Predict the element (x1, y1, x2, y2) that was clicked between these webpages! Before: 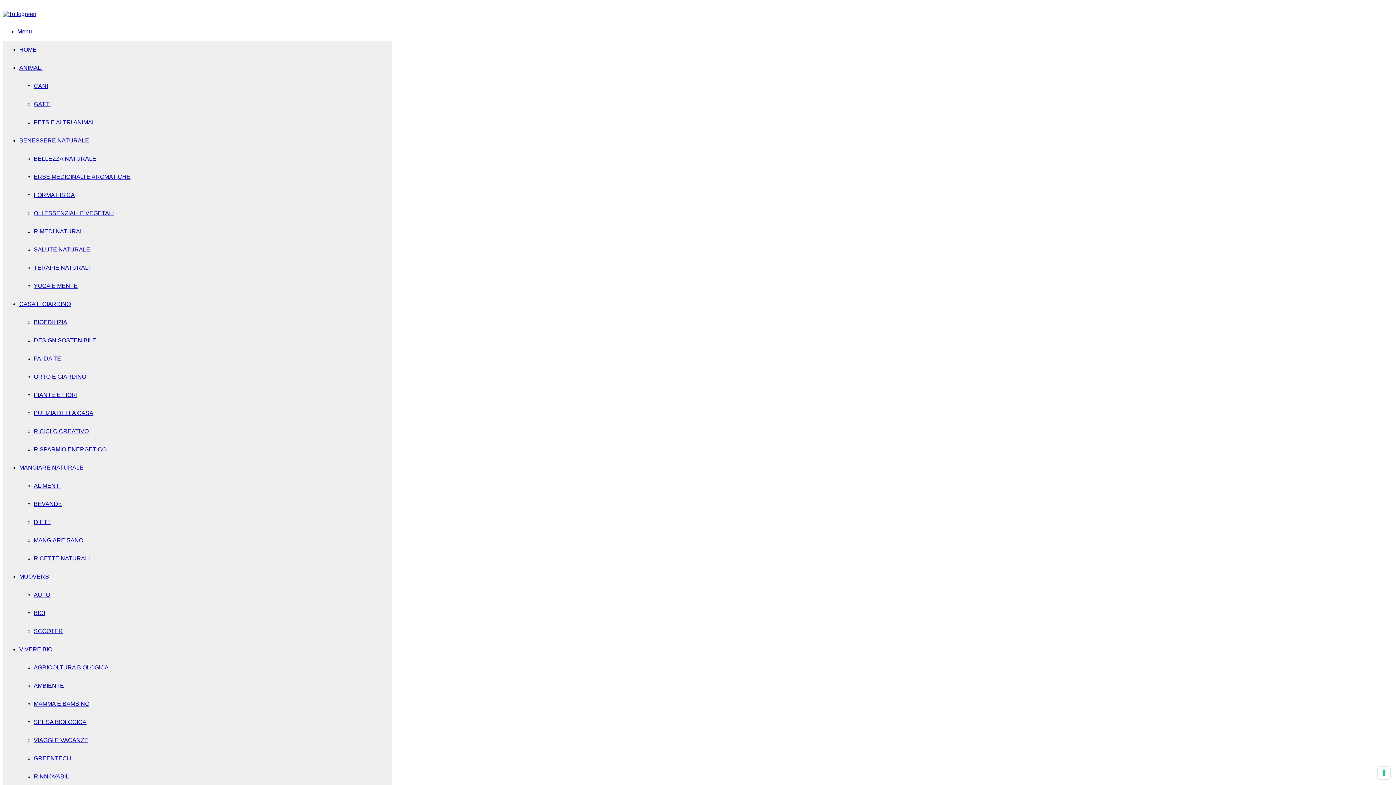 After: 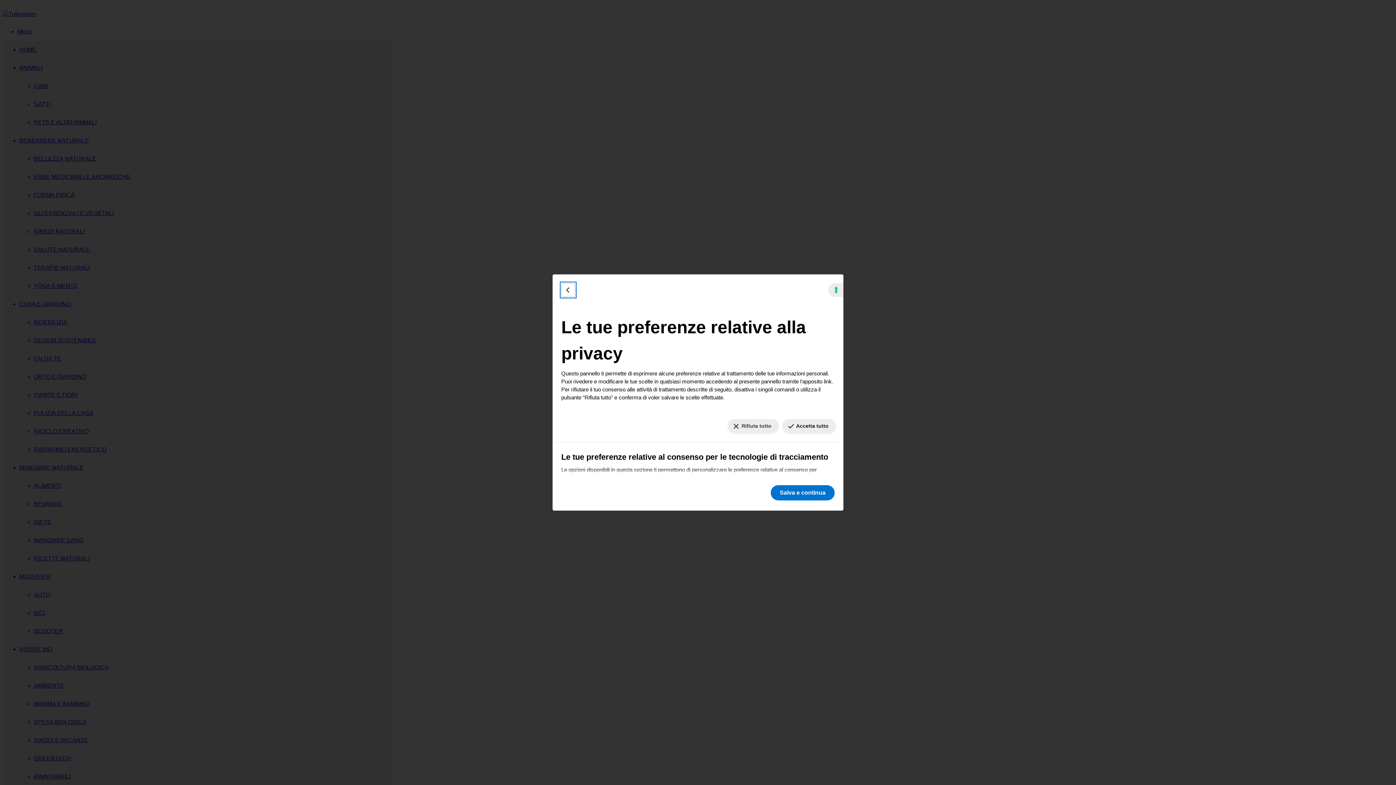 Action: bbox: (1378, 767, 1390, 779) label: Le tue preferenze relative al consenso per le tecnologie di tracciamento